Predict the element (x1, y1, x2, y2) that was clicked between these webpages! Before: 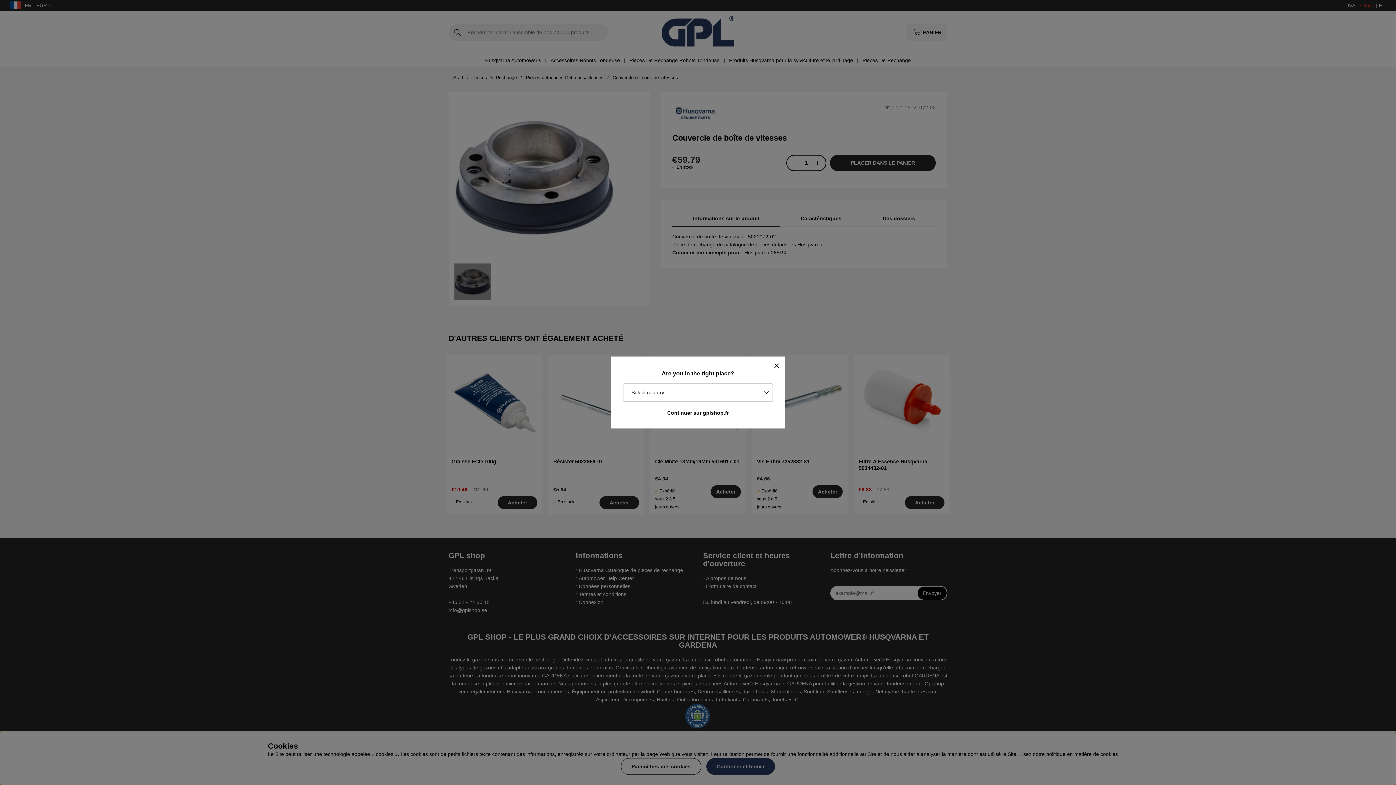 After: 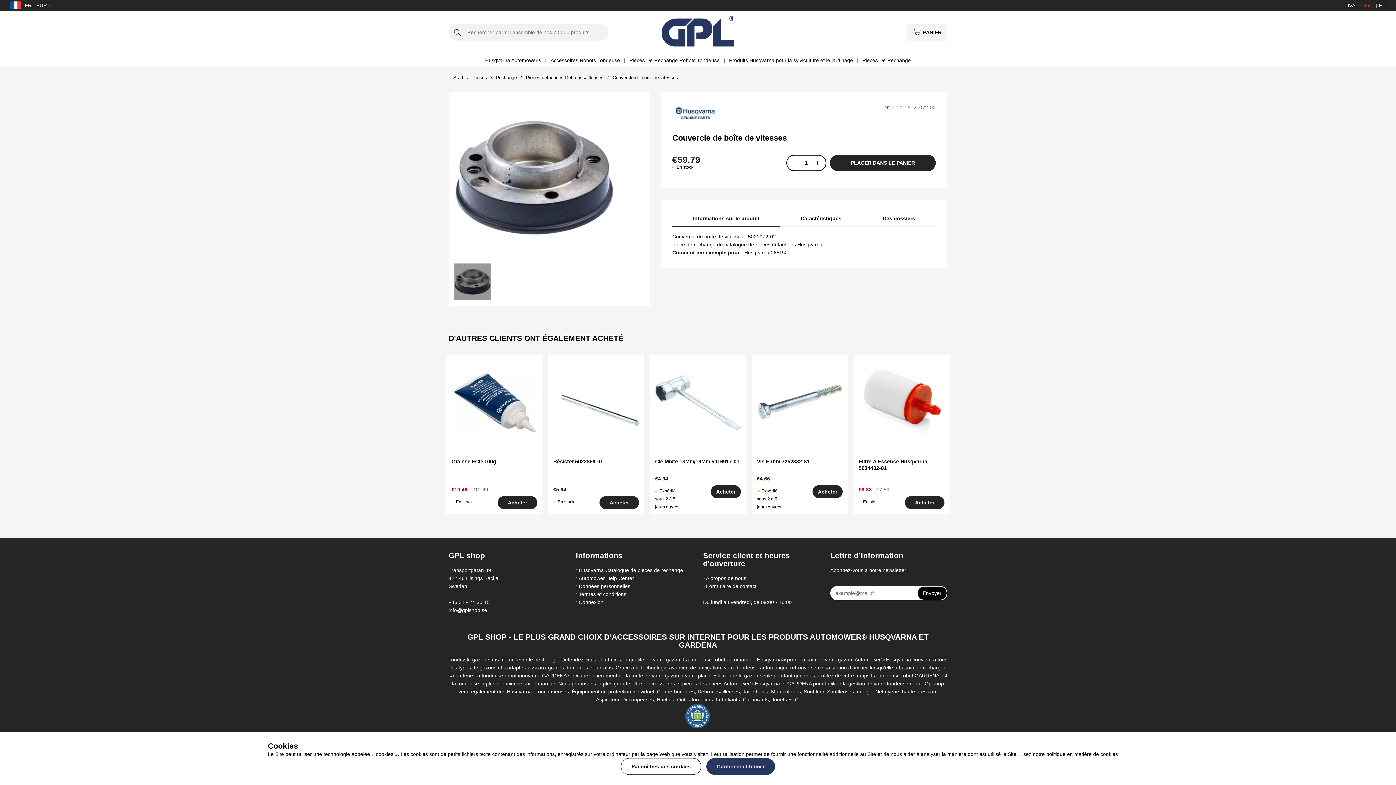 Action: label: Continuer sur gplshop.fr bbox: (617, 407, 779, 418)